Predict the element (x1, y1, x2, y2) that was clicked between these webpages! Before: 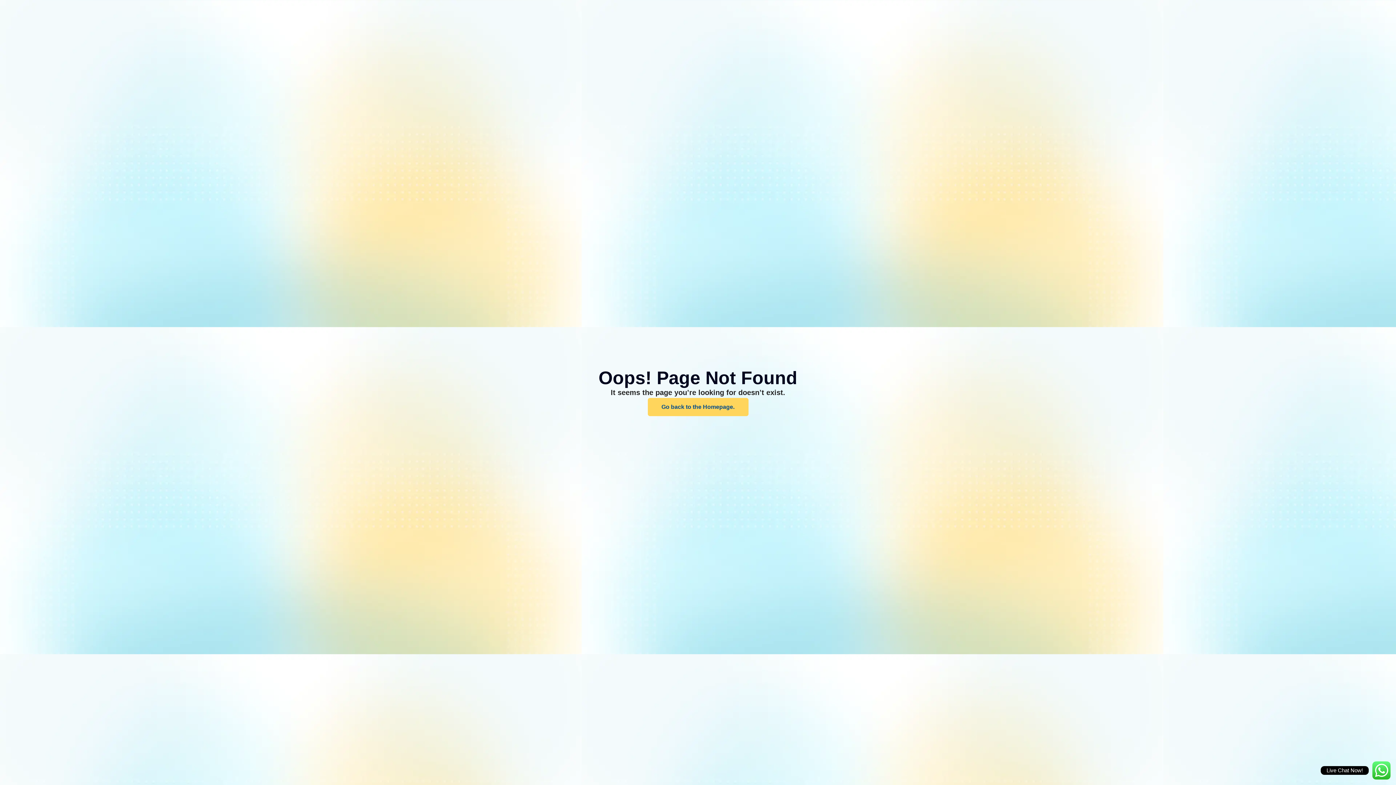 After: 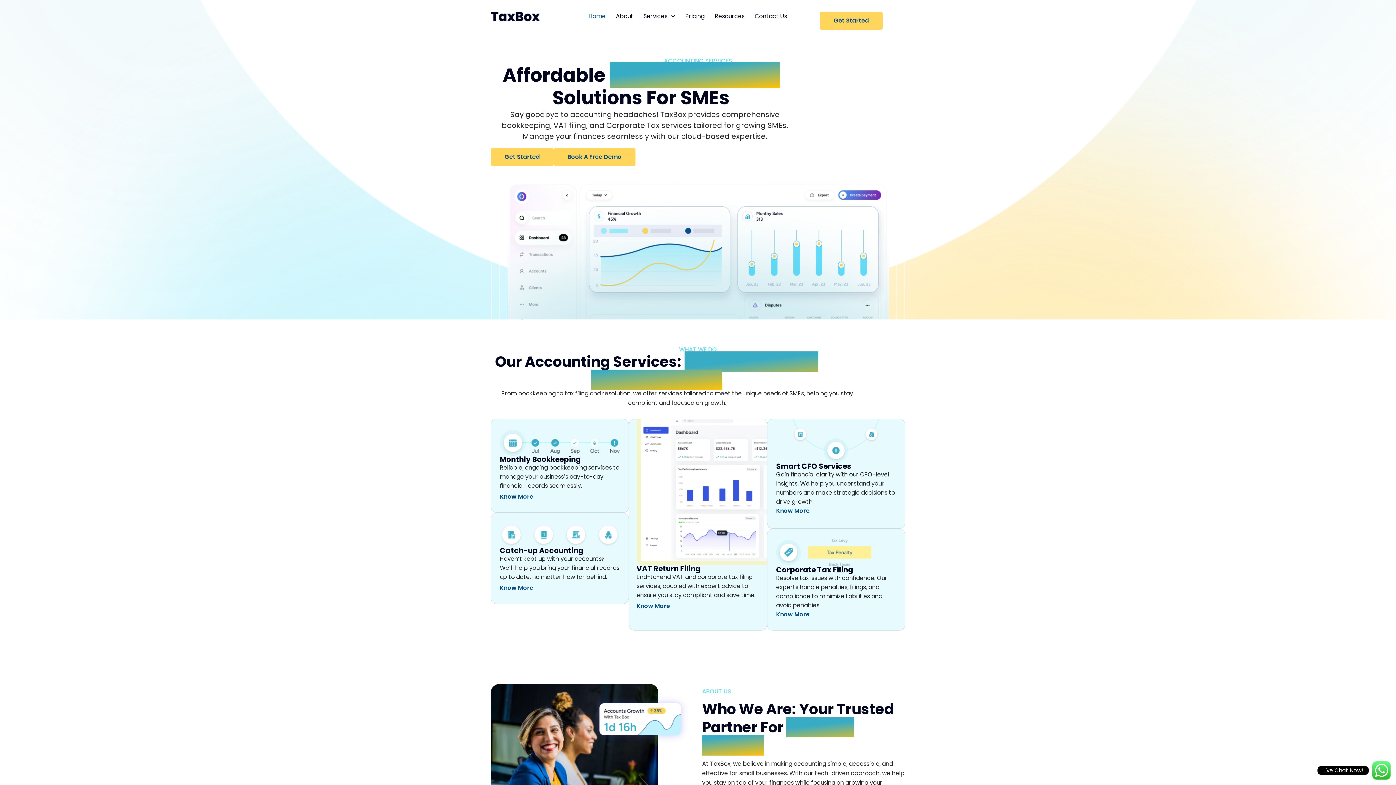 Action: bbox: (647, 398, 748, 416) label: Go back to the Homepage.